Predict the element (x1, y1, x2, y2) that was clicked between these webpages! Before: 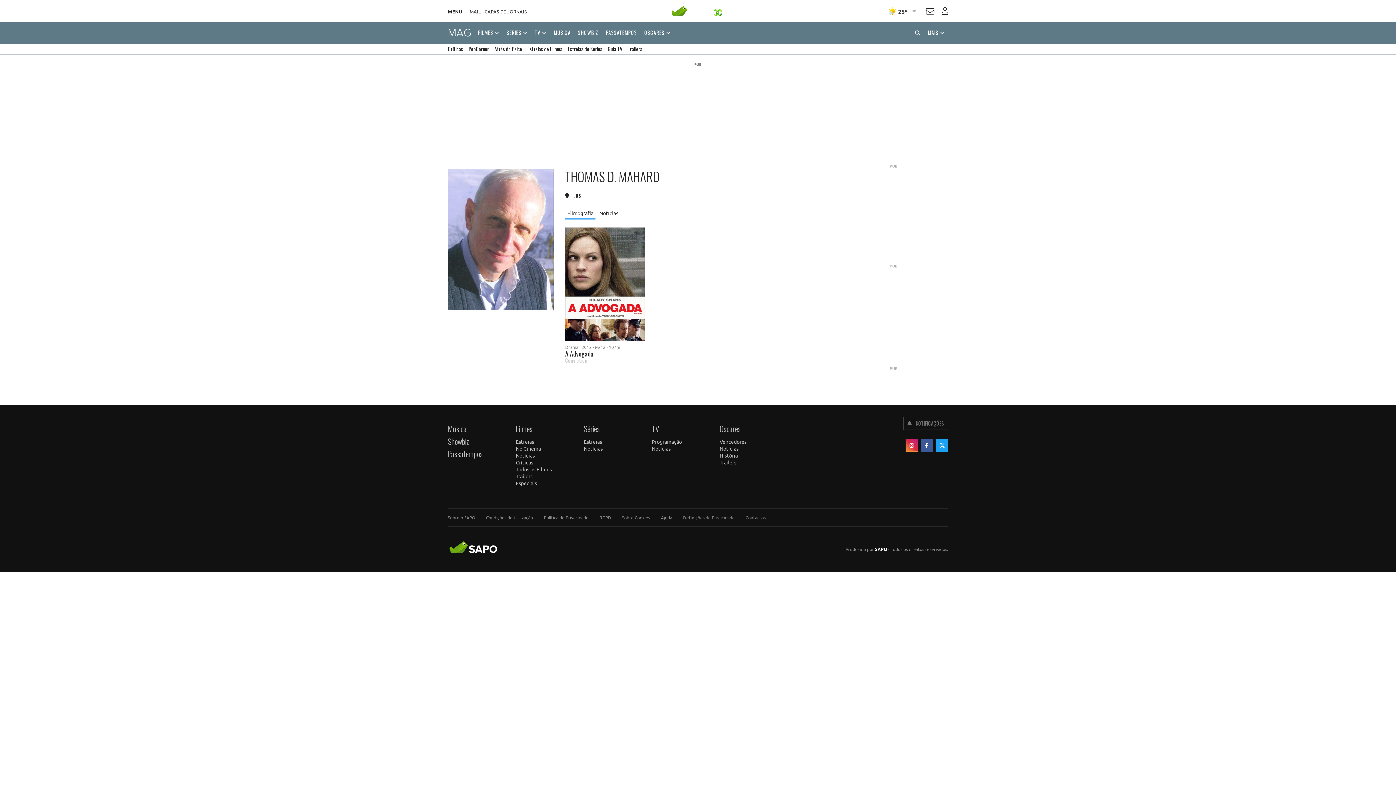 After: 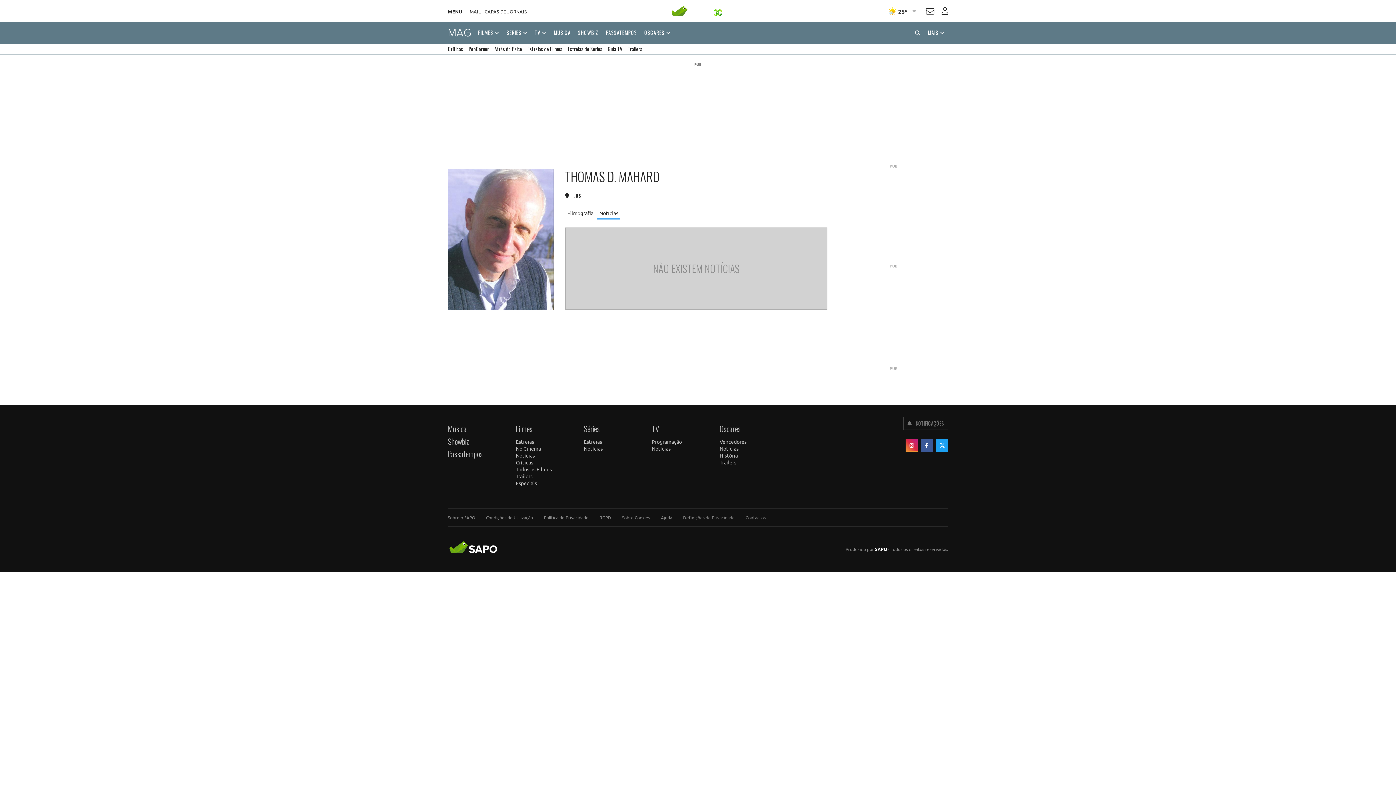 Action: bbox: (597, 208, 620, 218) label: Notícias